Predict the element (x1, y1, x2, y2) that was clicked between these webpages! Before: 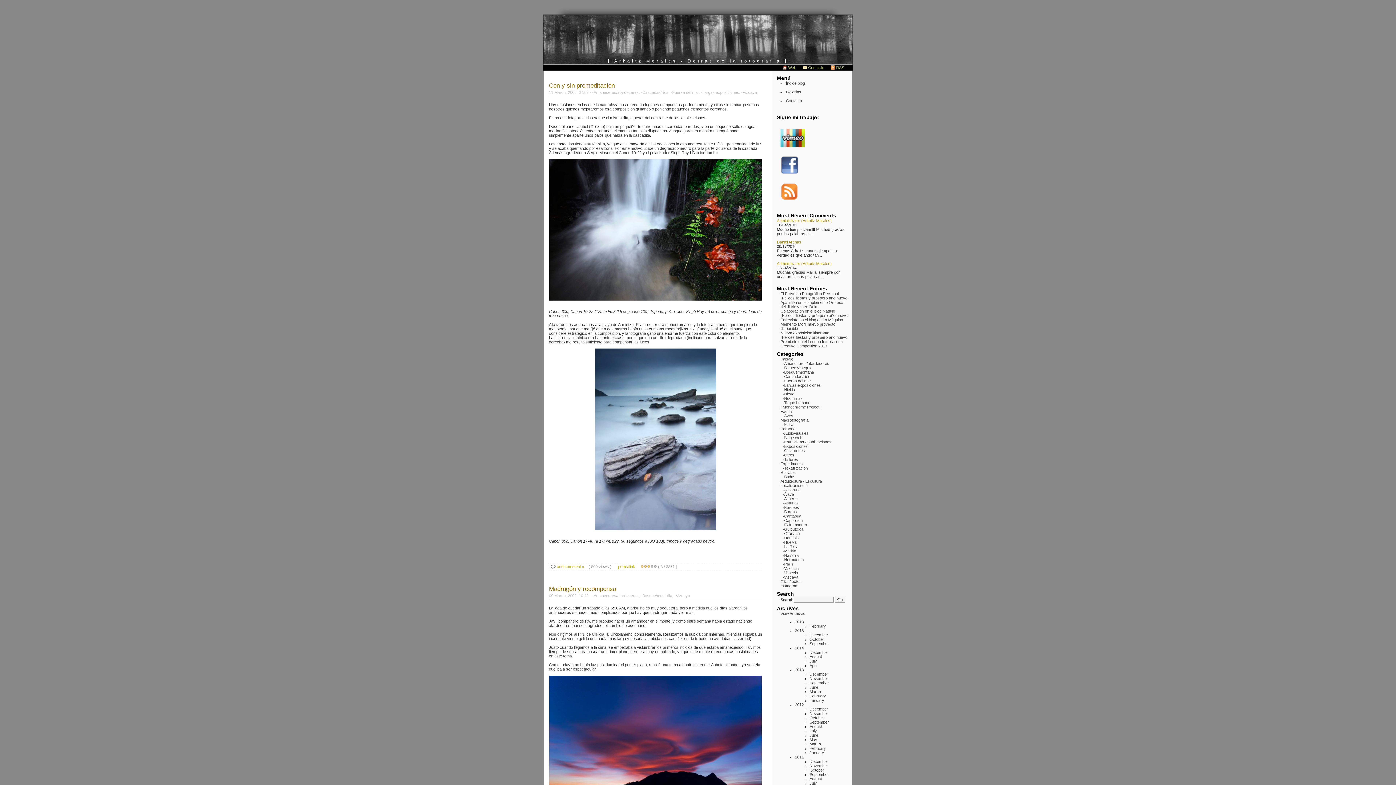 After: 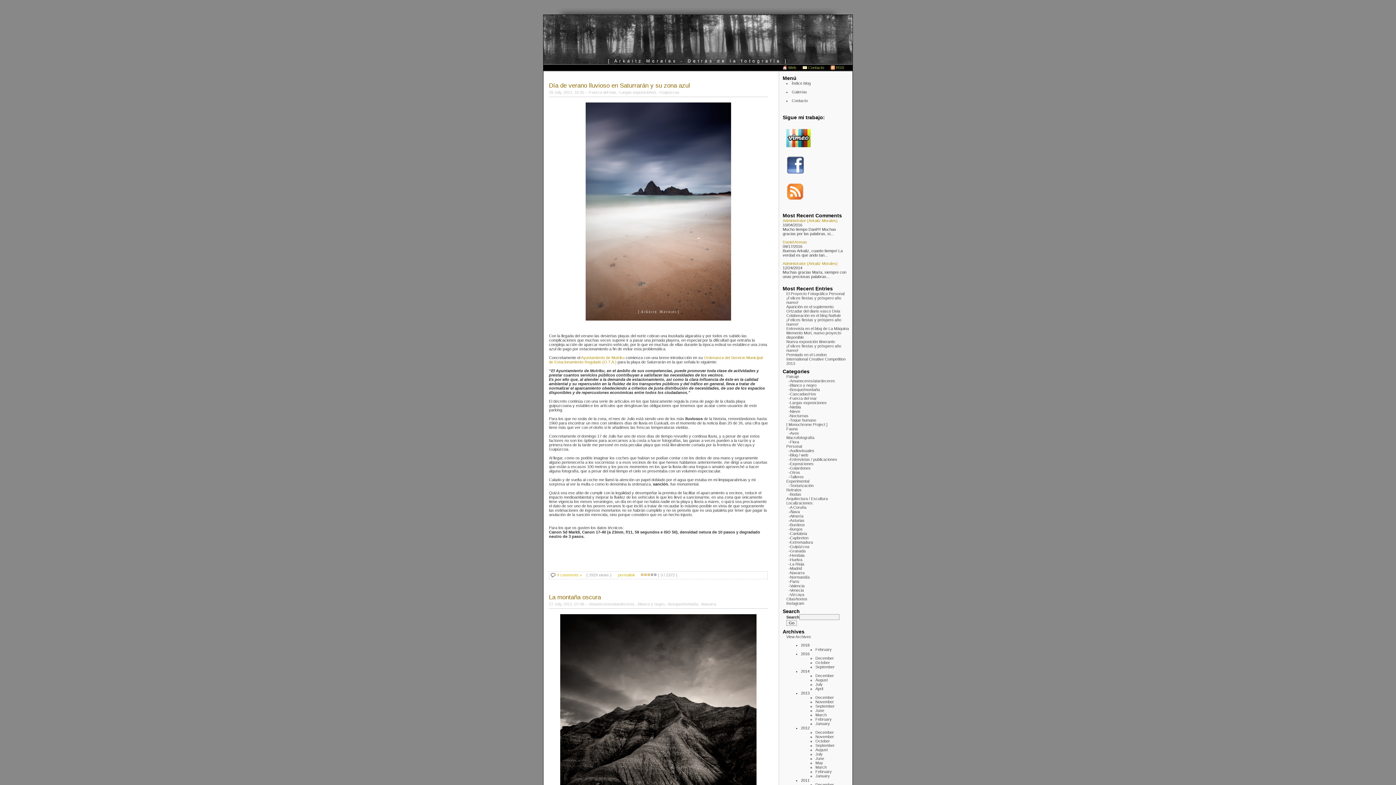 Action: bbox: (809, 781, 817, 785) label: July